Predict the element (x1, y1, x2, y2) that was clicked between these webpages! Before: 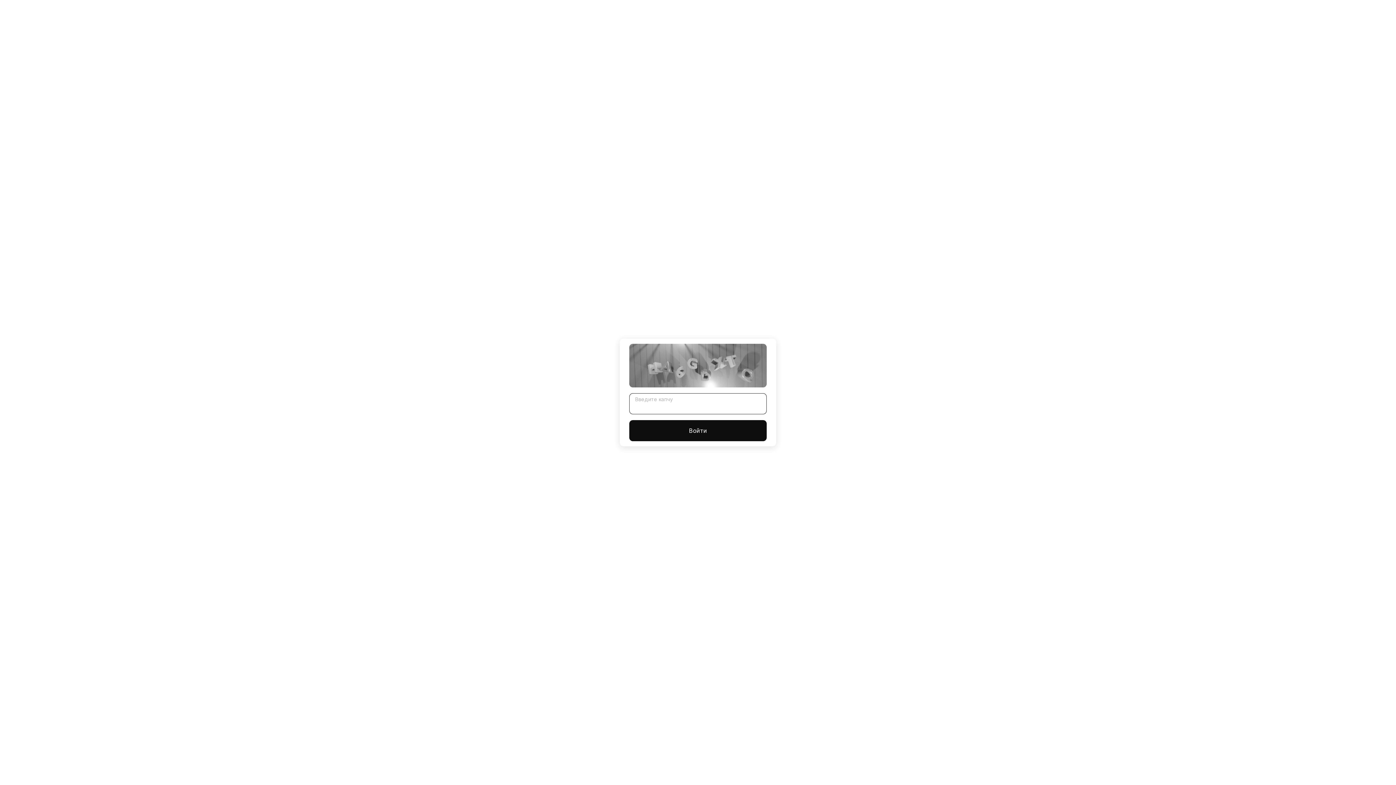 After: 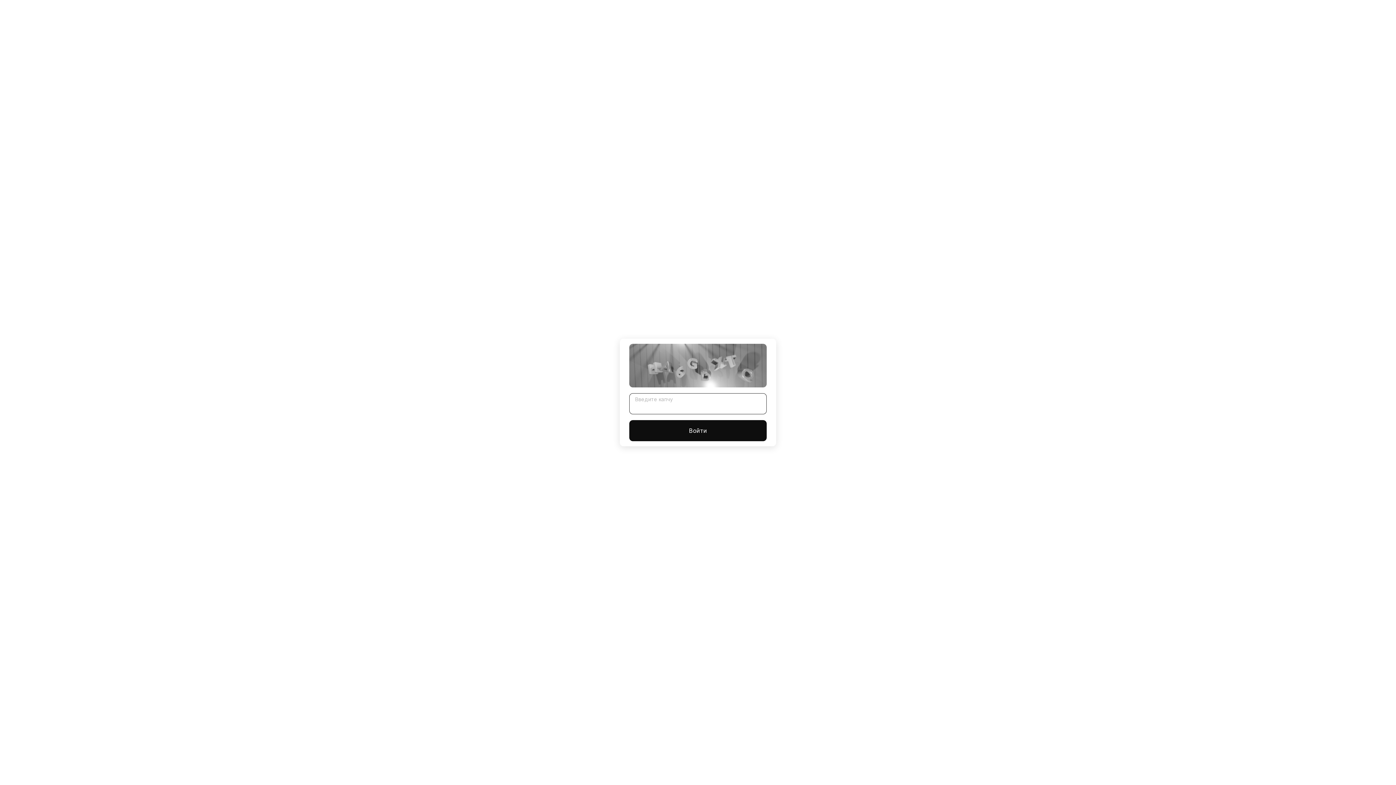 Action: label: Войти bbox: (629, 420, 766, 441)